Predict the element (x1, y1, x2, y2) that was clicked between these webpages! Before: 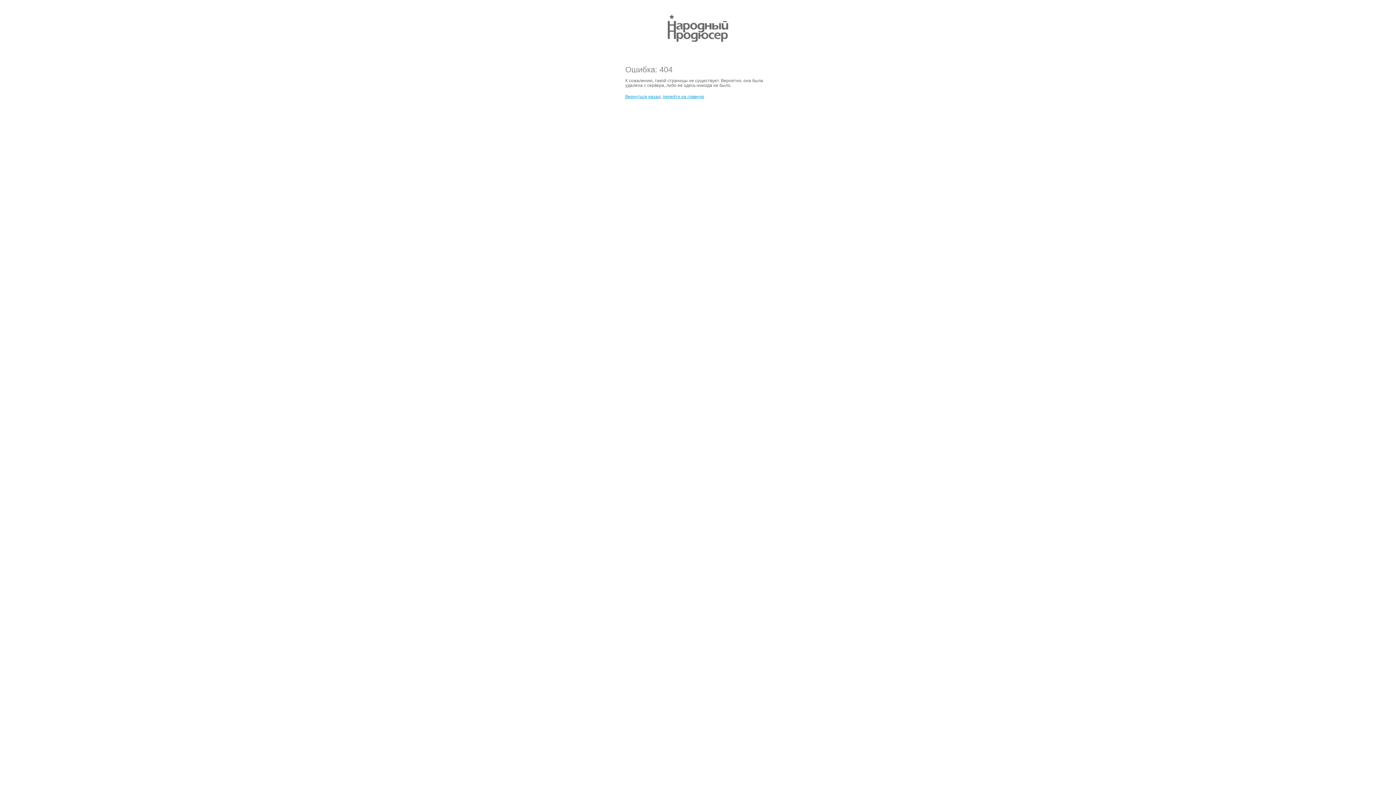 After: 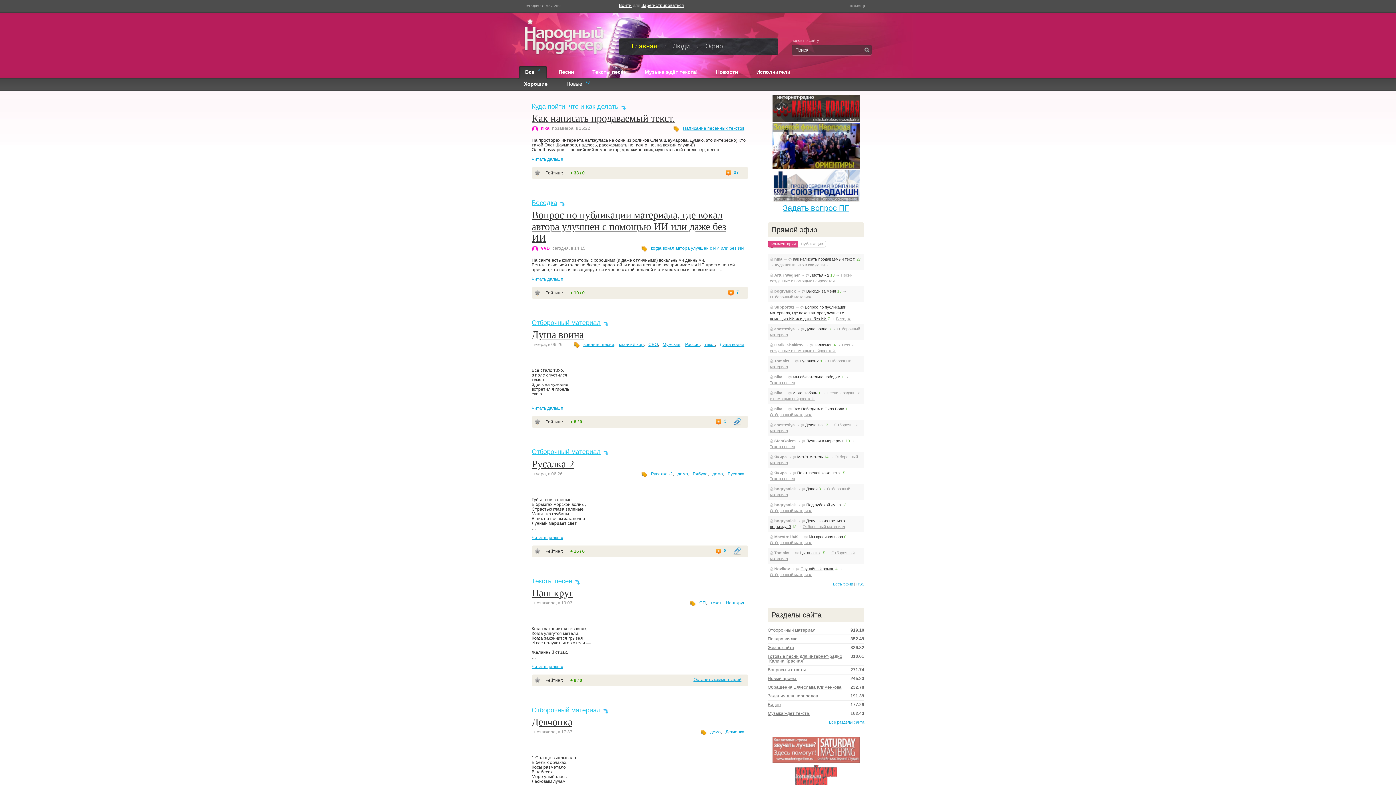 Action: bbox: (662, 94, 704, 99) label: перейти на главную